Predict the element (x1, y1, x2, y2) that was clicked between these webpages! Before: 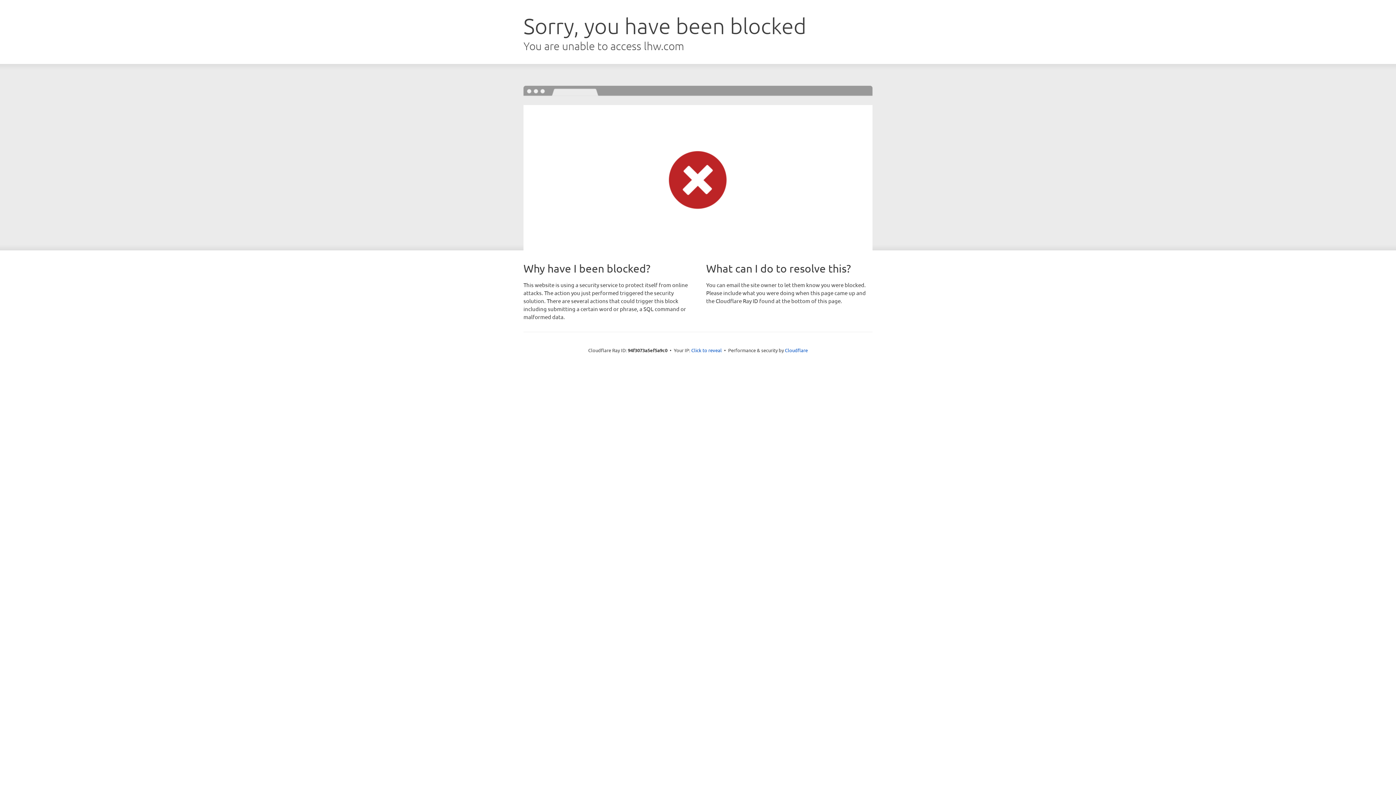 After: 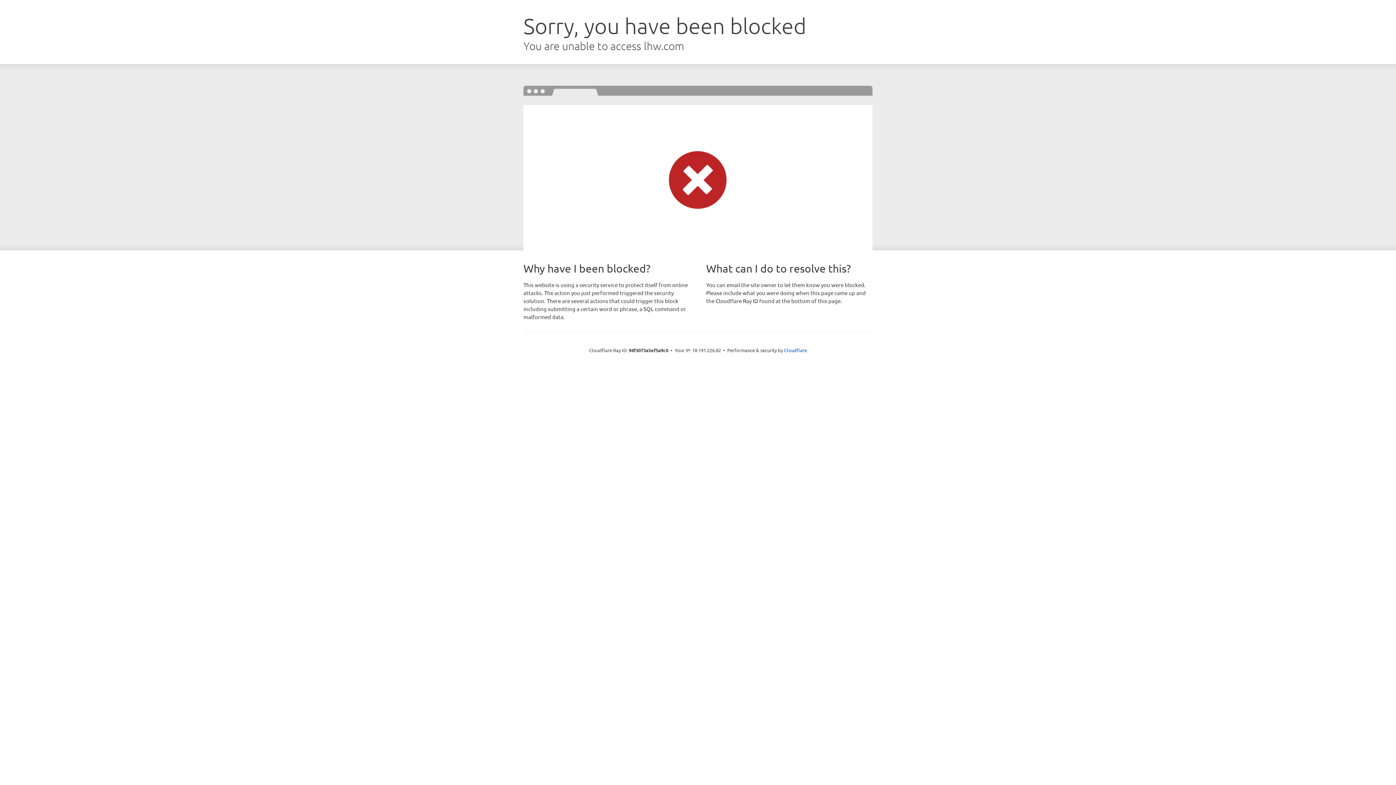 Action: bbox: (691, 346, 722, 353) label: Click to reveal